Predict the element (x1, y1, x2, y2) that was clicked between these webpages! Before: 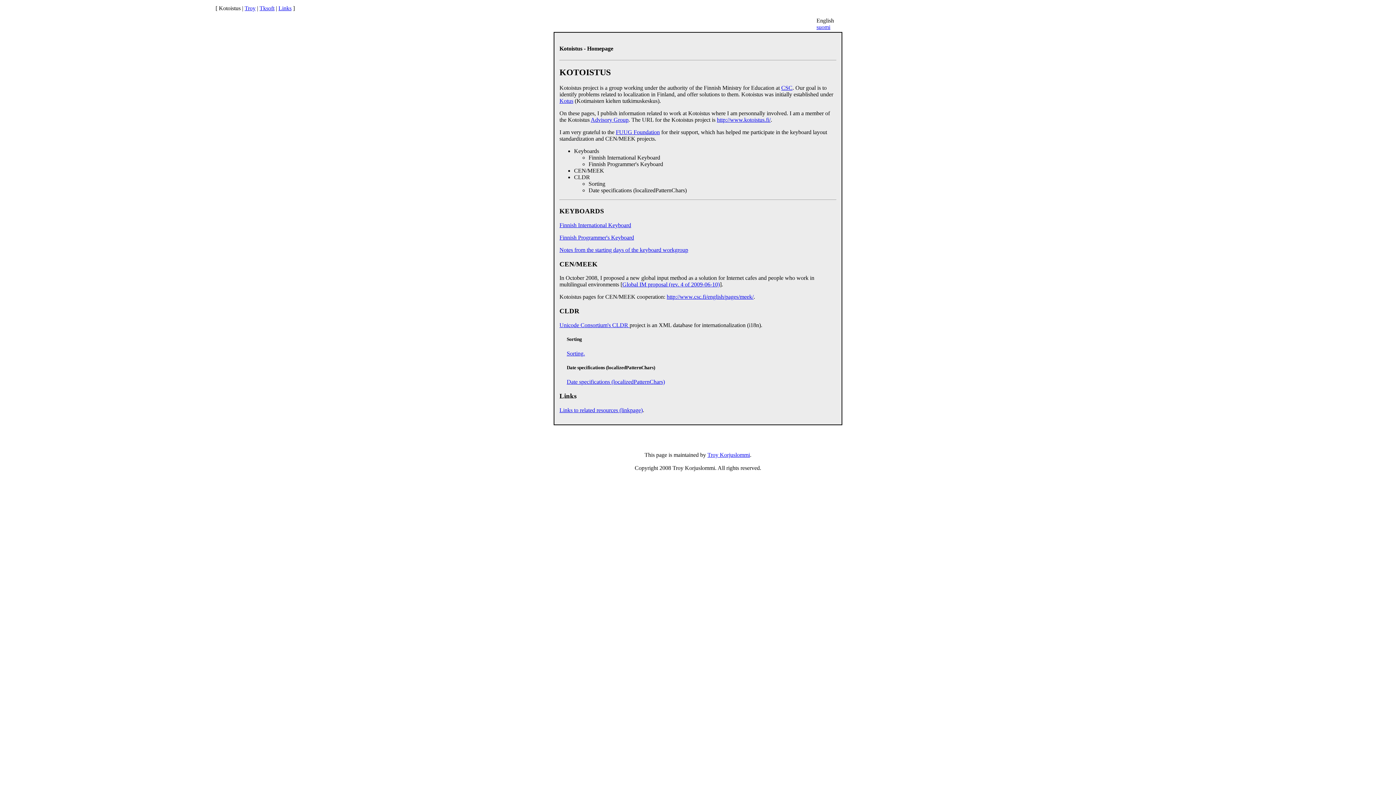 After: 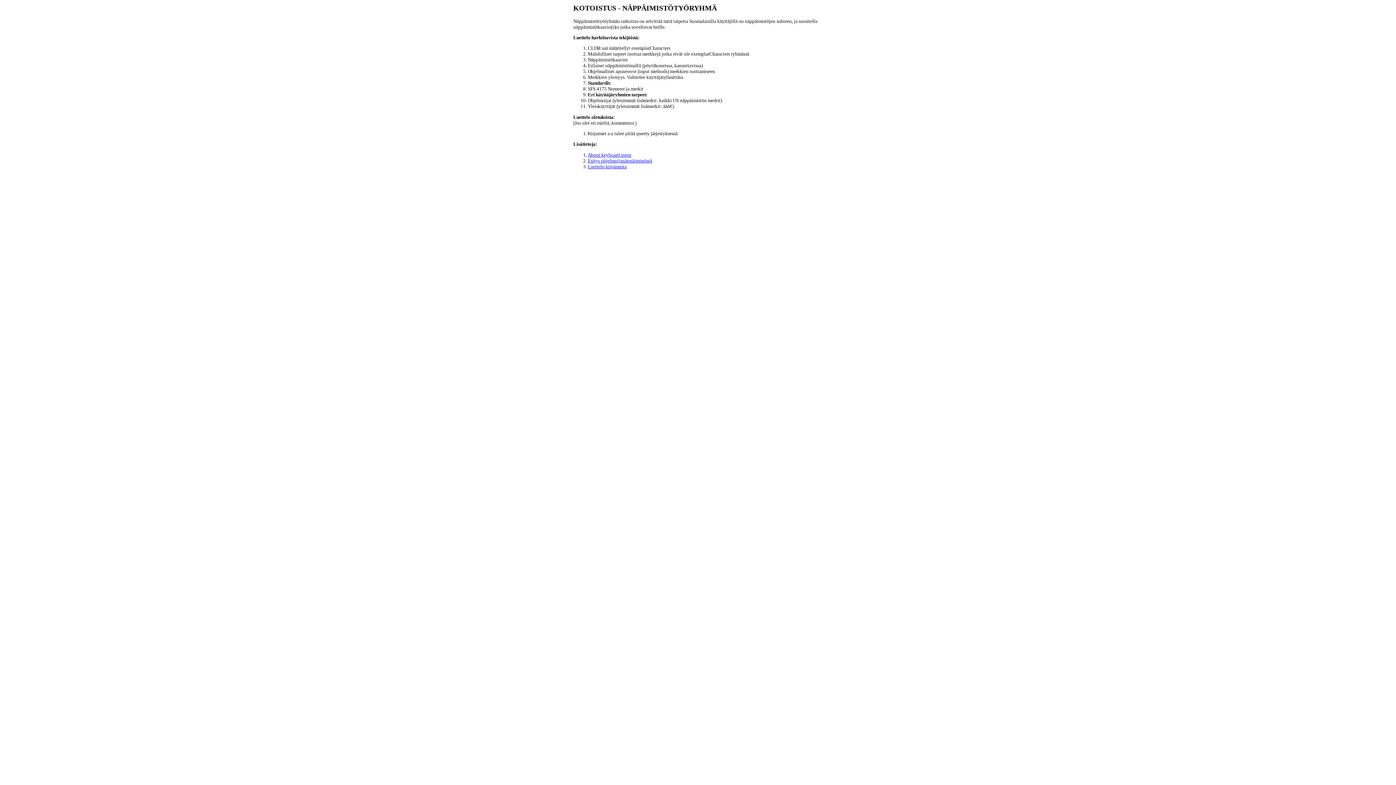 Action: label: Notes from the starting days of the keyboard workgroup bbox: (559, 246, 688, 253)